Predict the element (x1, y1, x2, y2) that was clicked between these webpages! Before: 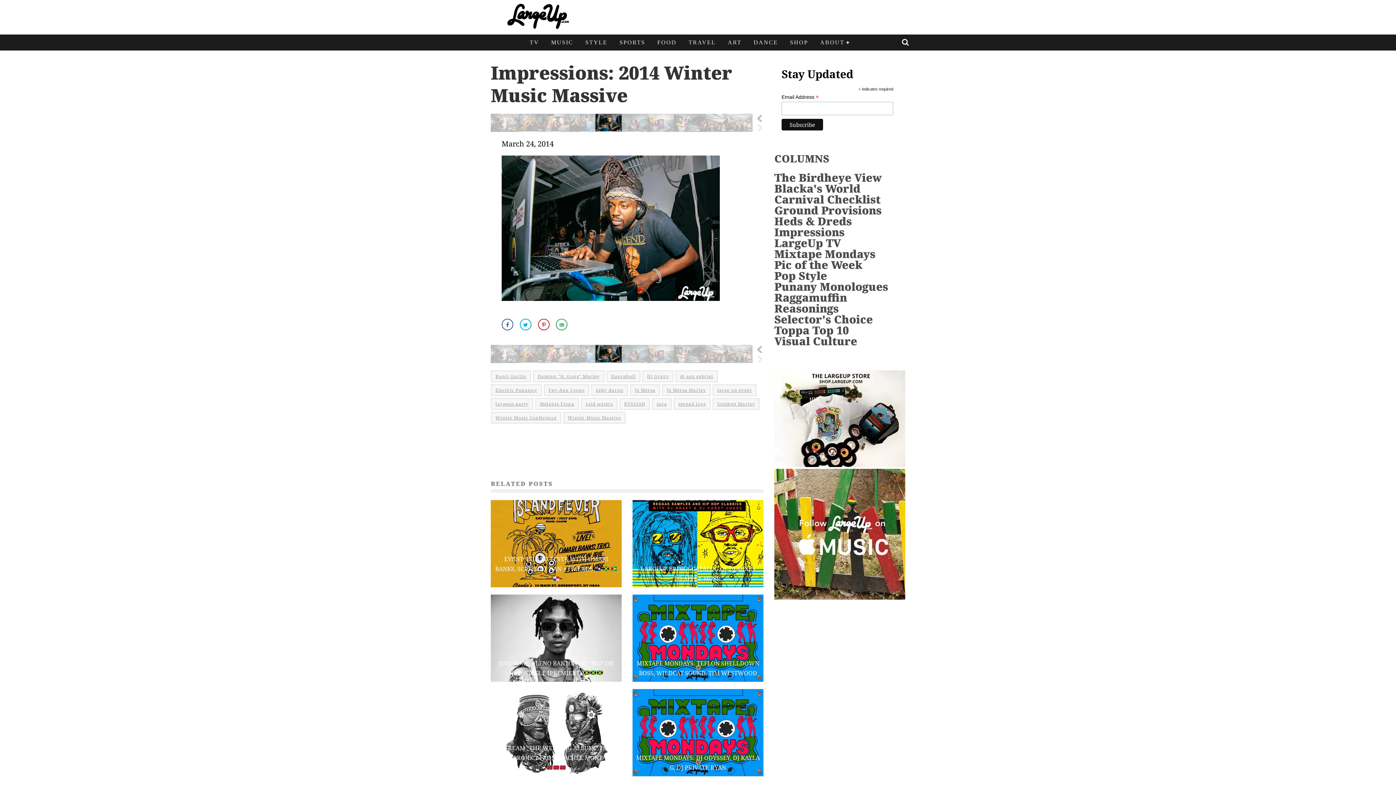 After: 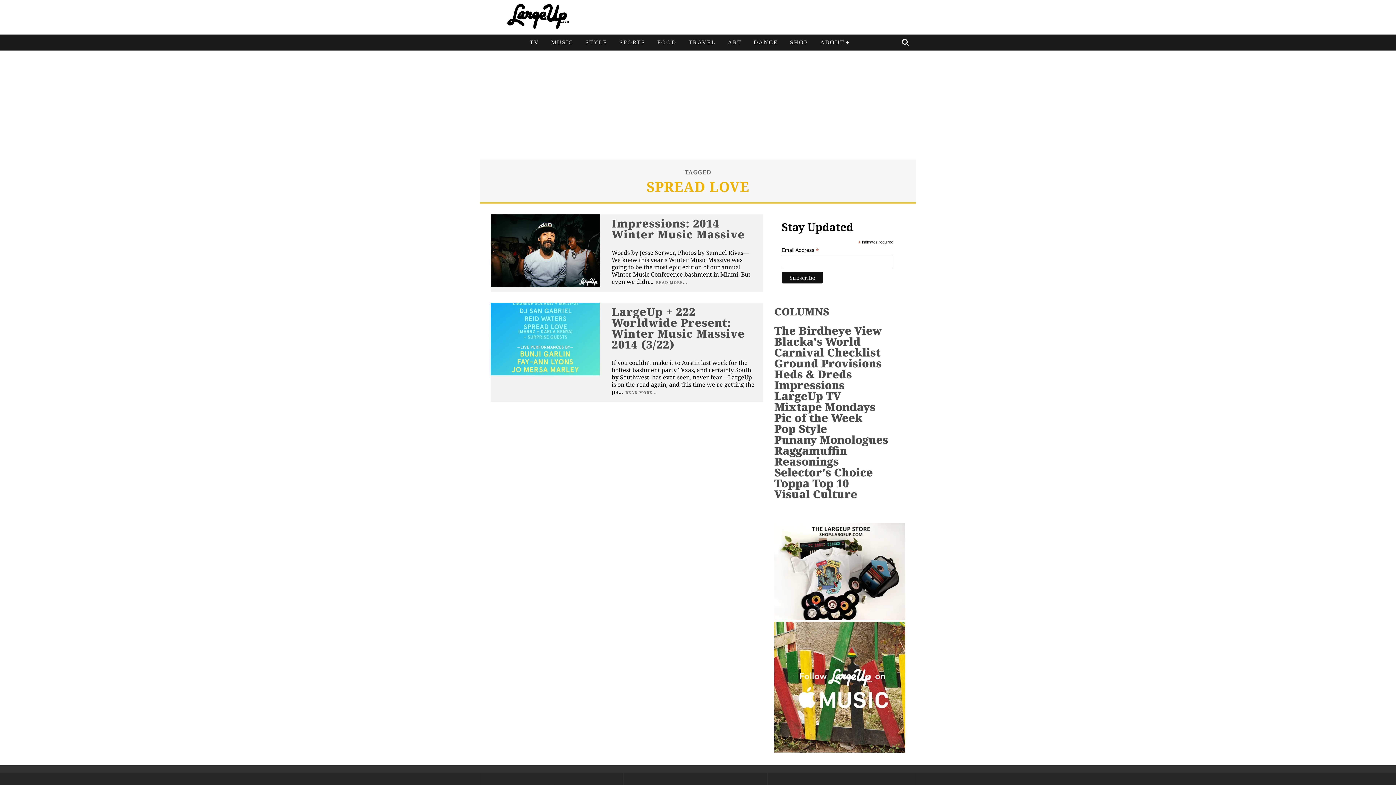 Action: bbox: (673, 398, 710, 410) label: spread love